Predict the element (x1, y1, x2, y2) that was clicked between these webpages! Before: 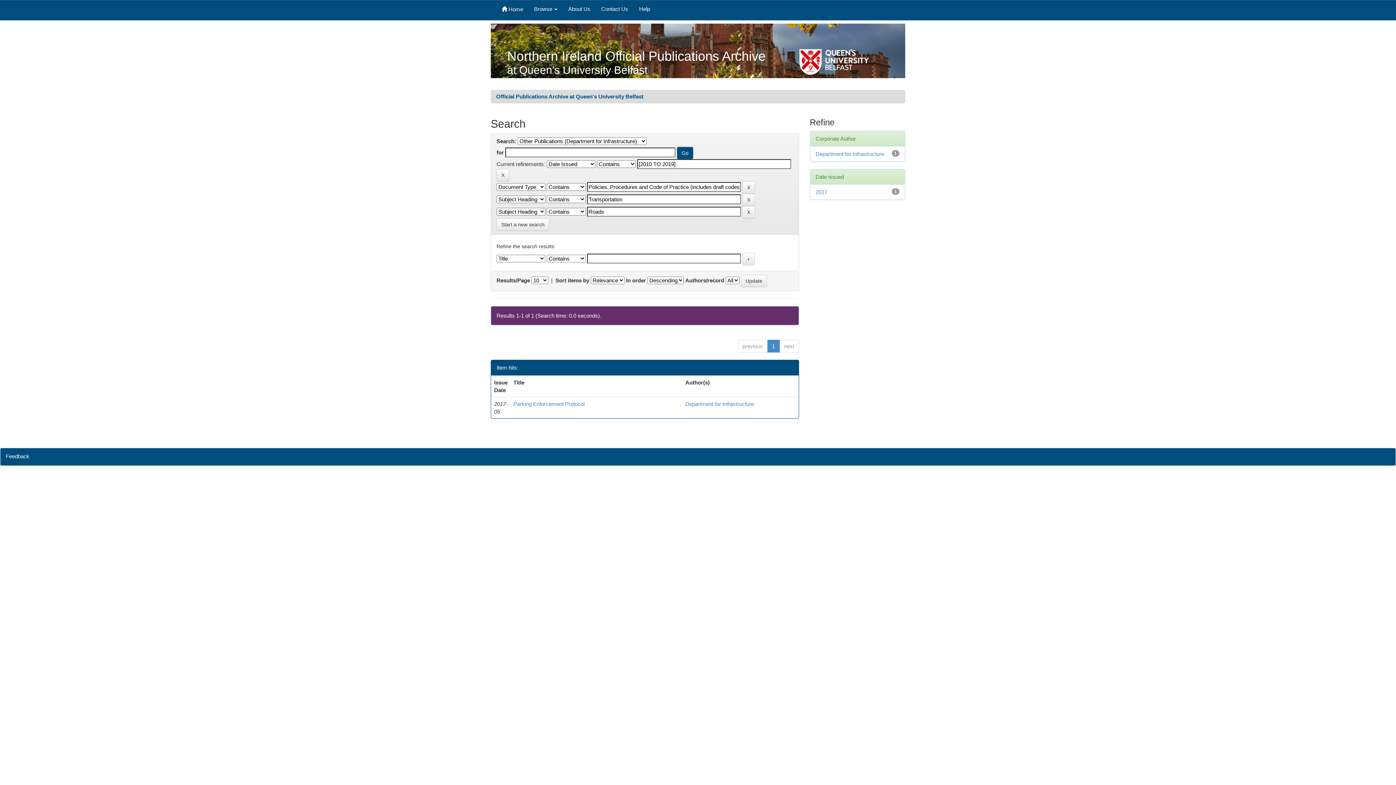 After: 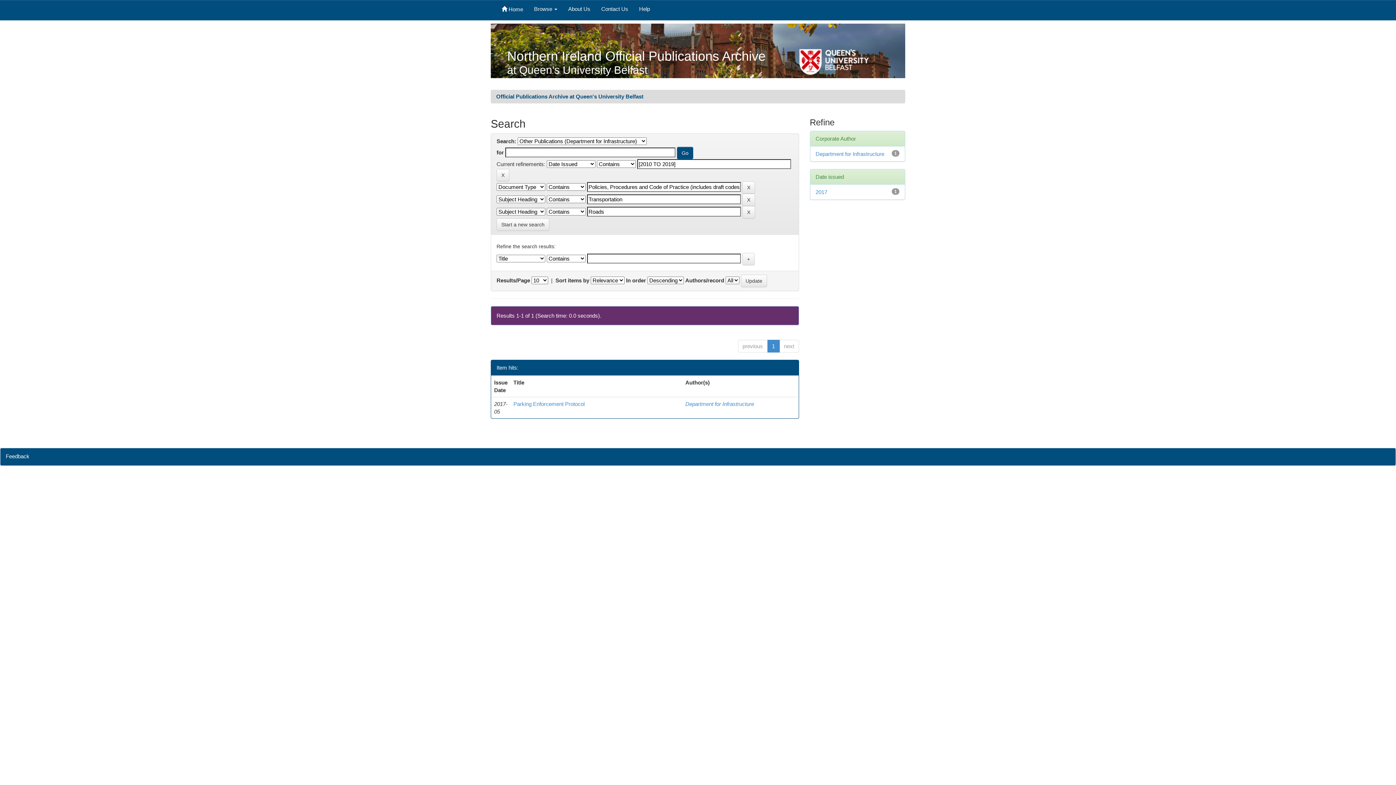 Action: bbox: (633, 0, 655, 20) label: Help